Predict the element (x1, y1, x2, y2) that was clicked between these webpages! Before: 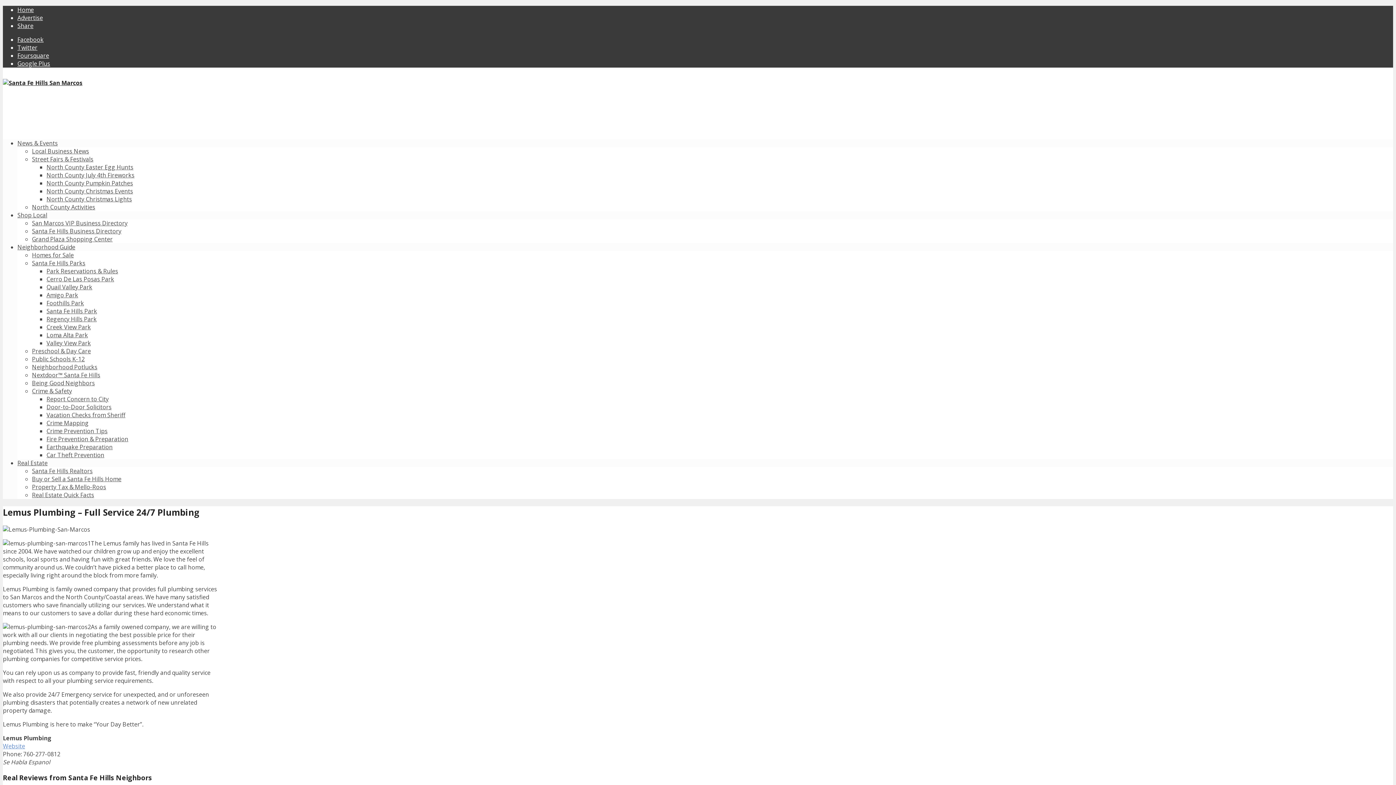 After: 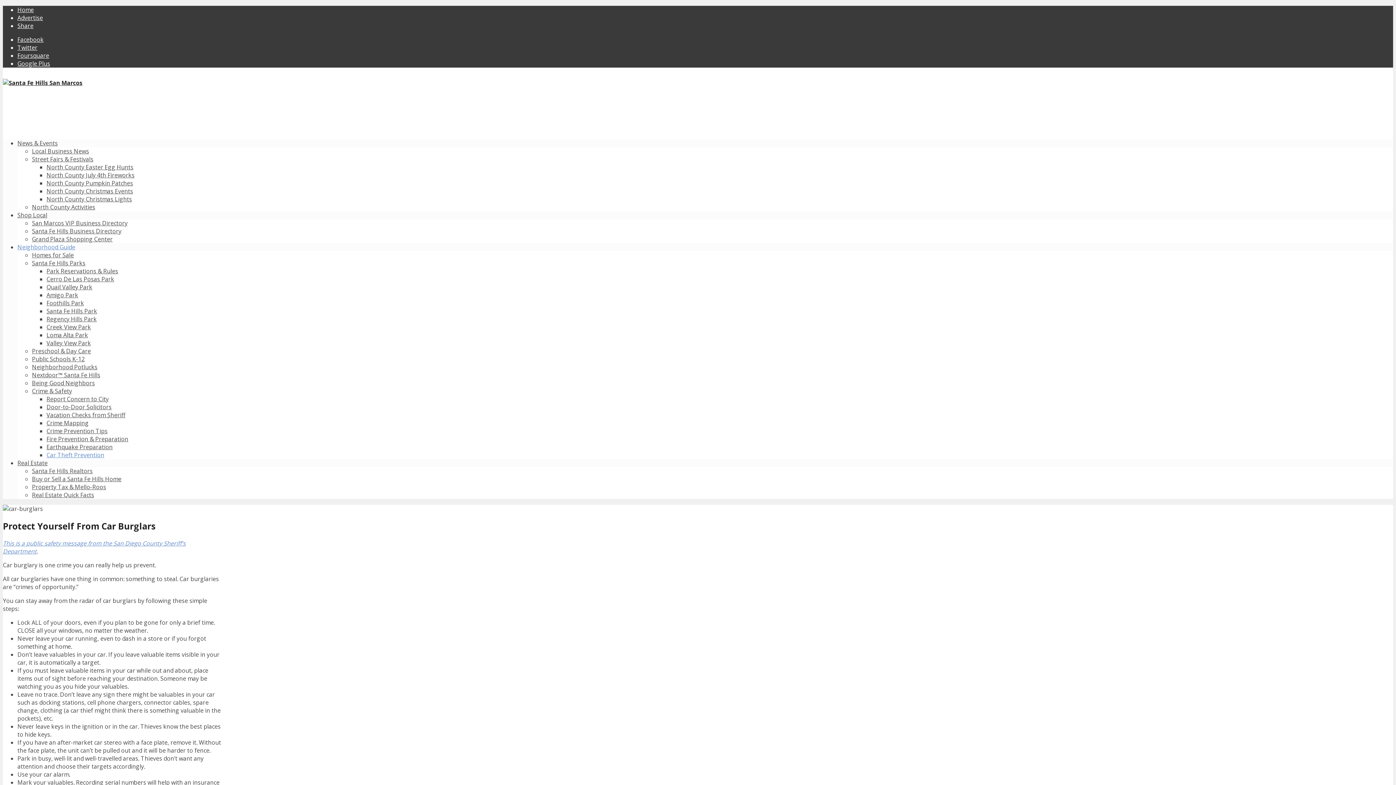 Action: label: Car Theft Prevention bbox: (46, 451, 104, 459)